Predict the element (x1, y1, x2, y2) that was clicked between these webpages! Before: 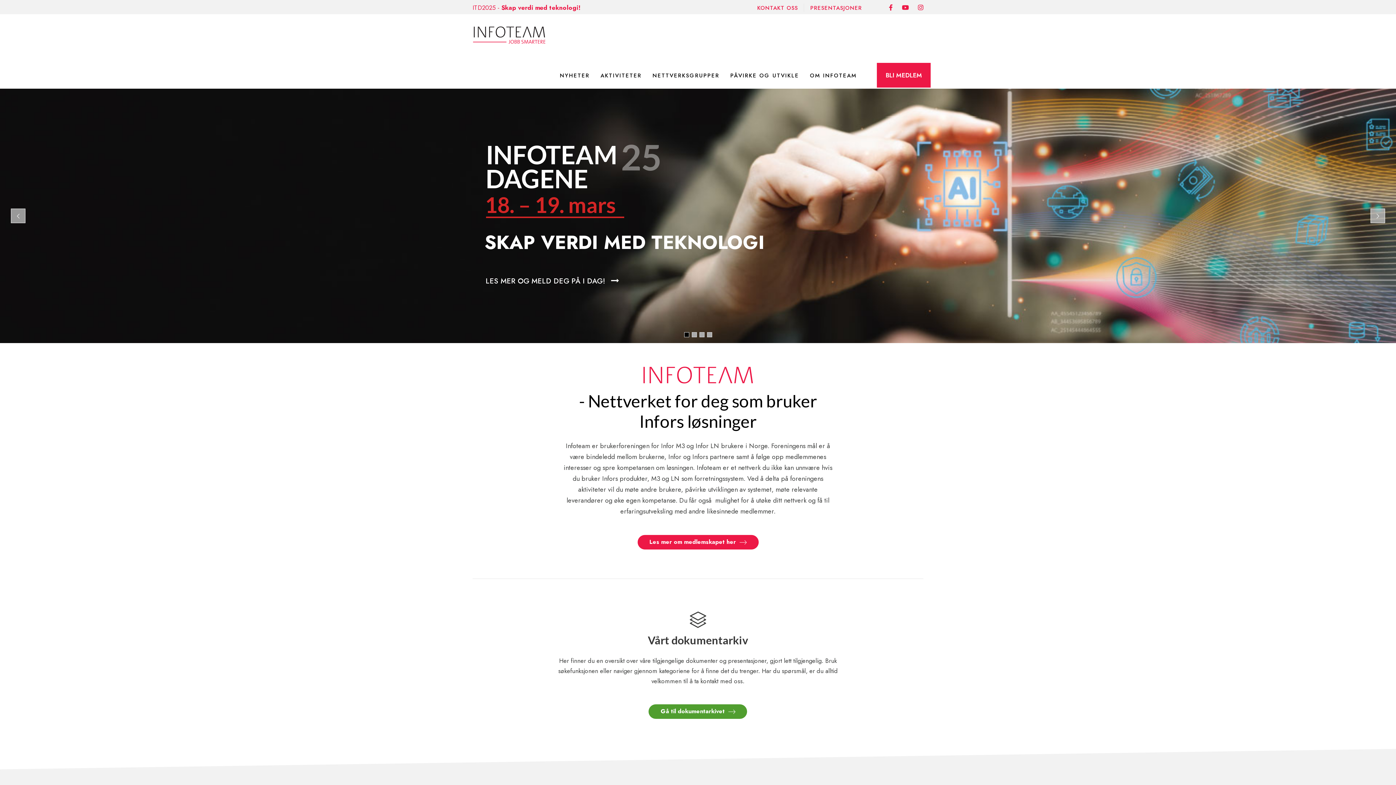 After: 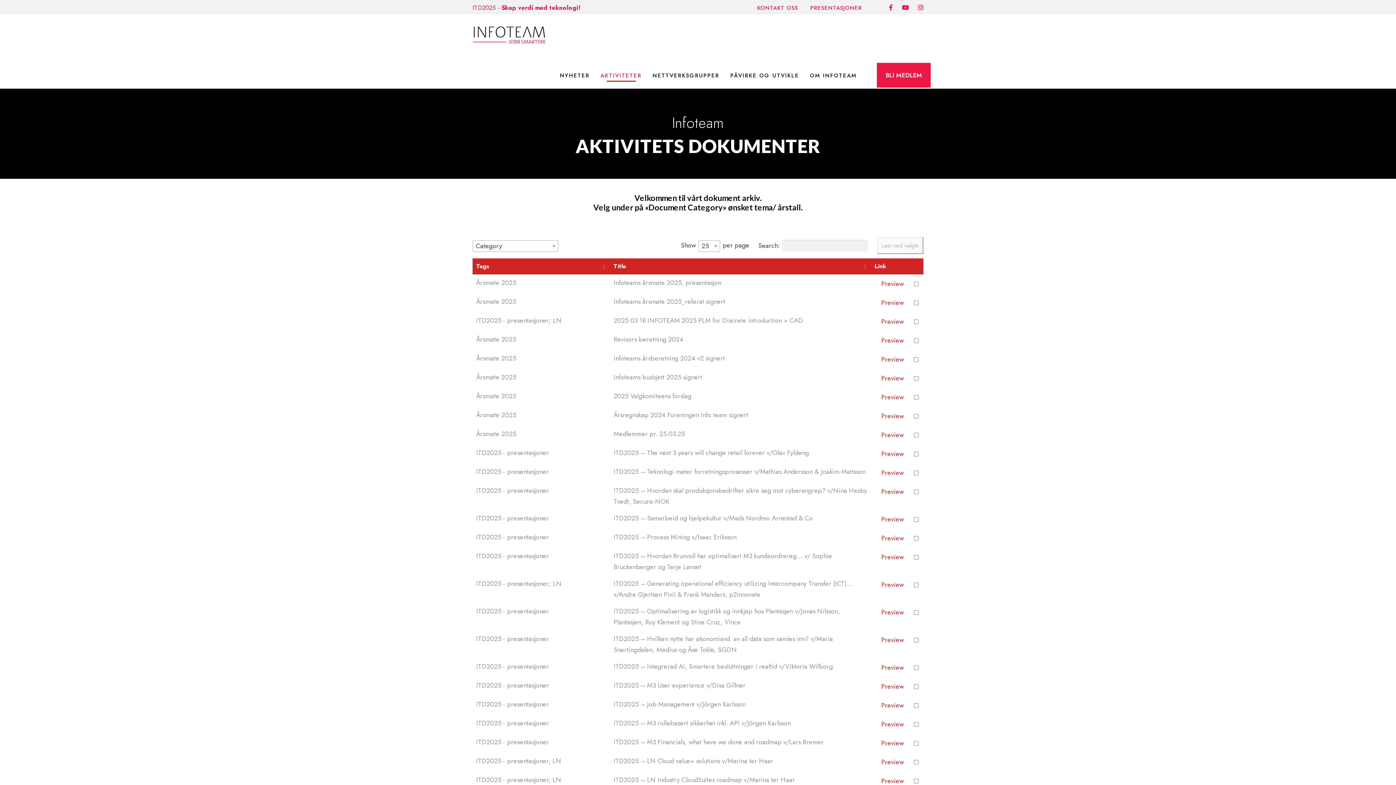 Action: label: Gå til dokumentarkivet bbox: (648, 704, 747, 719)